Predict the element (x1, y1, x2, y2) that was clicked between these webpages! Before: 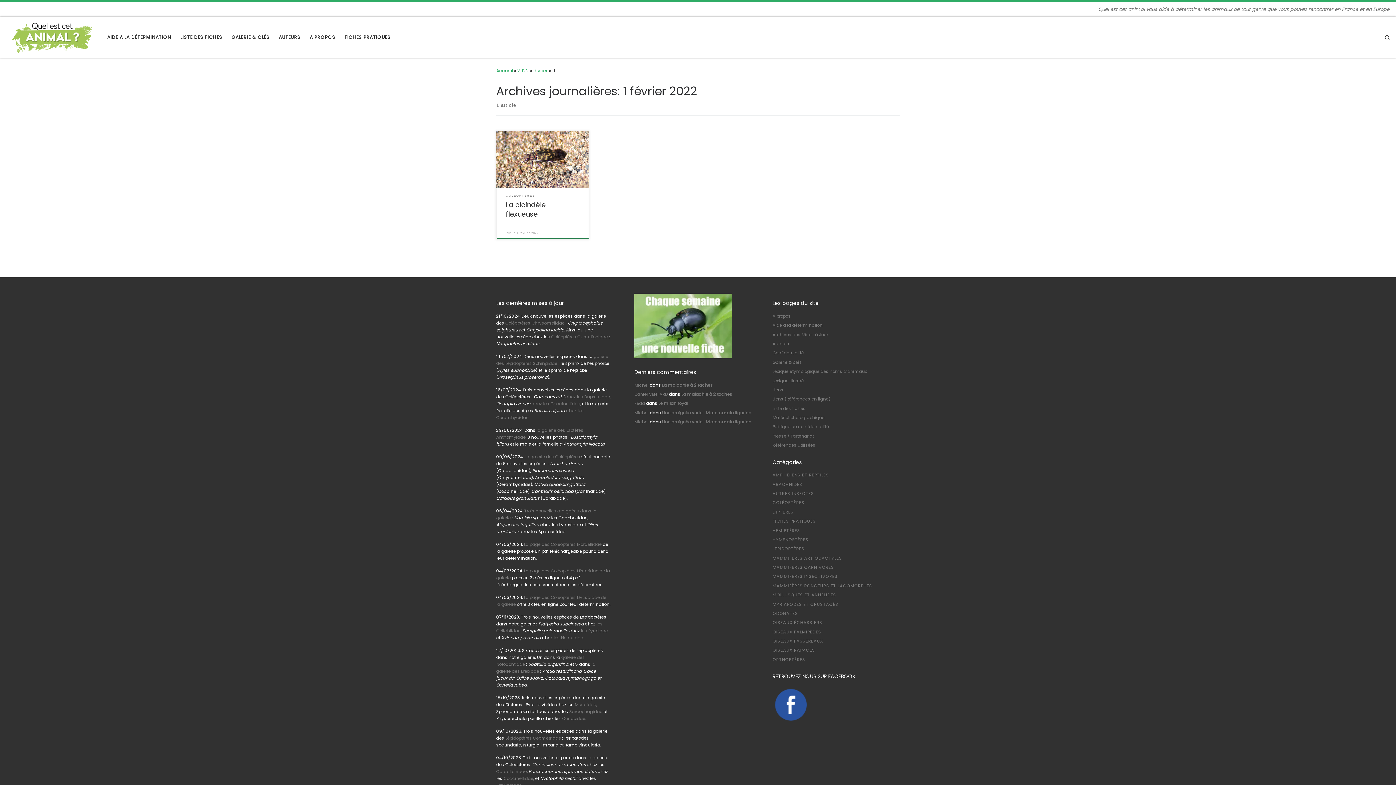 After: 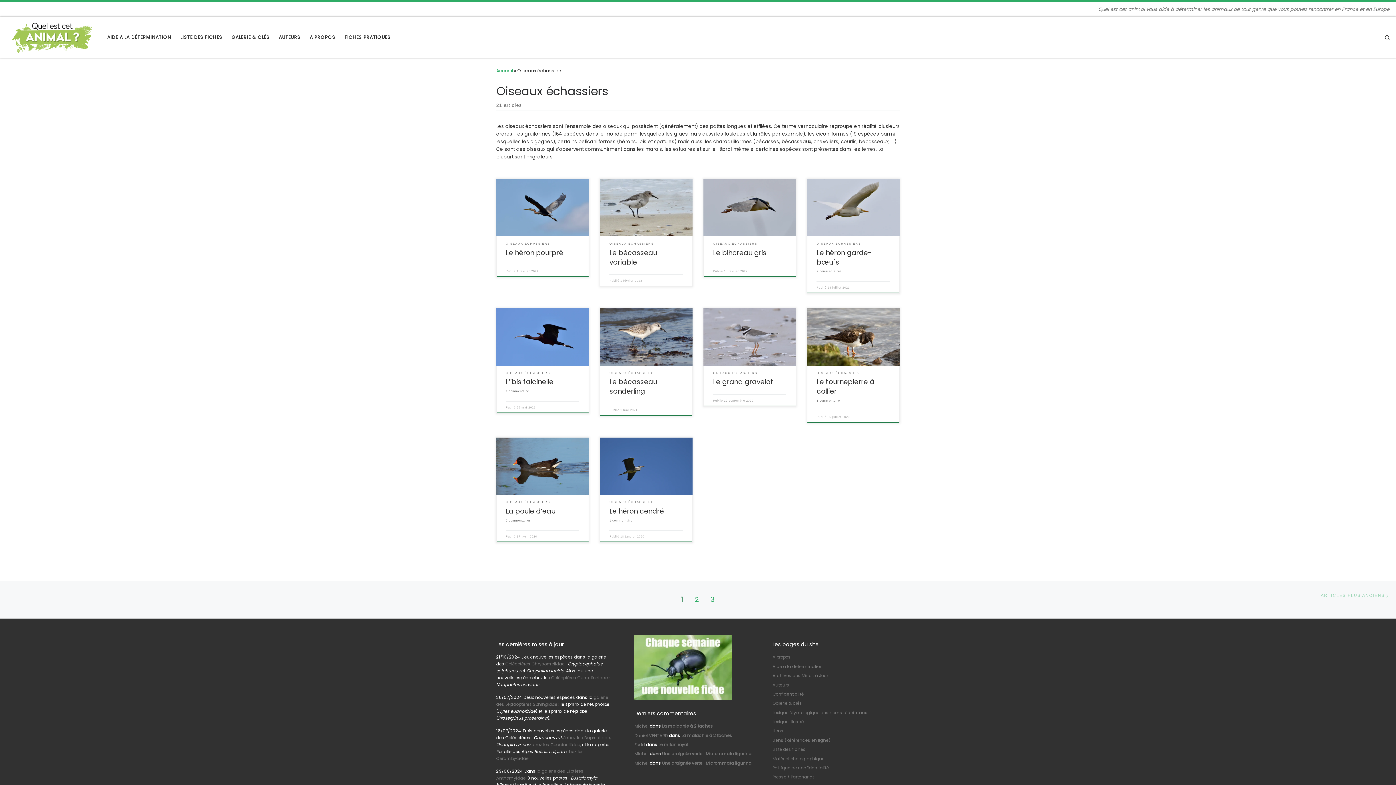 Action: bbox: (772, 619, 822, 626) label: OISEAUX ÉCHASSIERS